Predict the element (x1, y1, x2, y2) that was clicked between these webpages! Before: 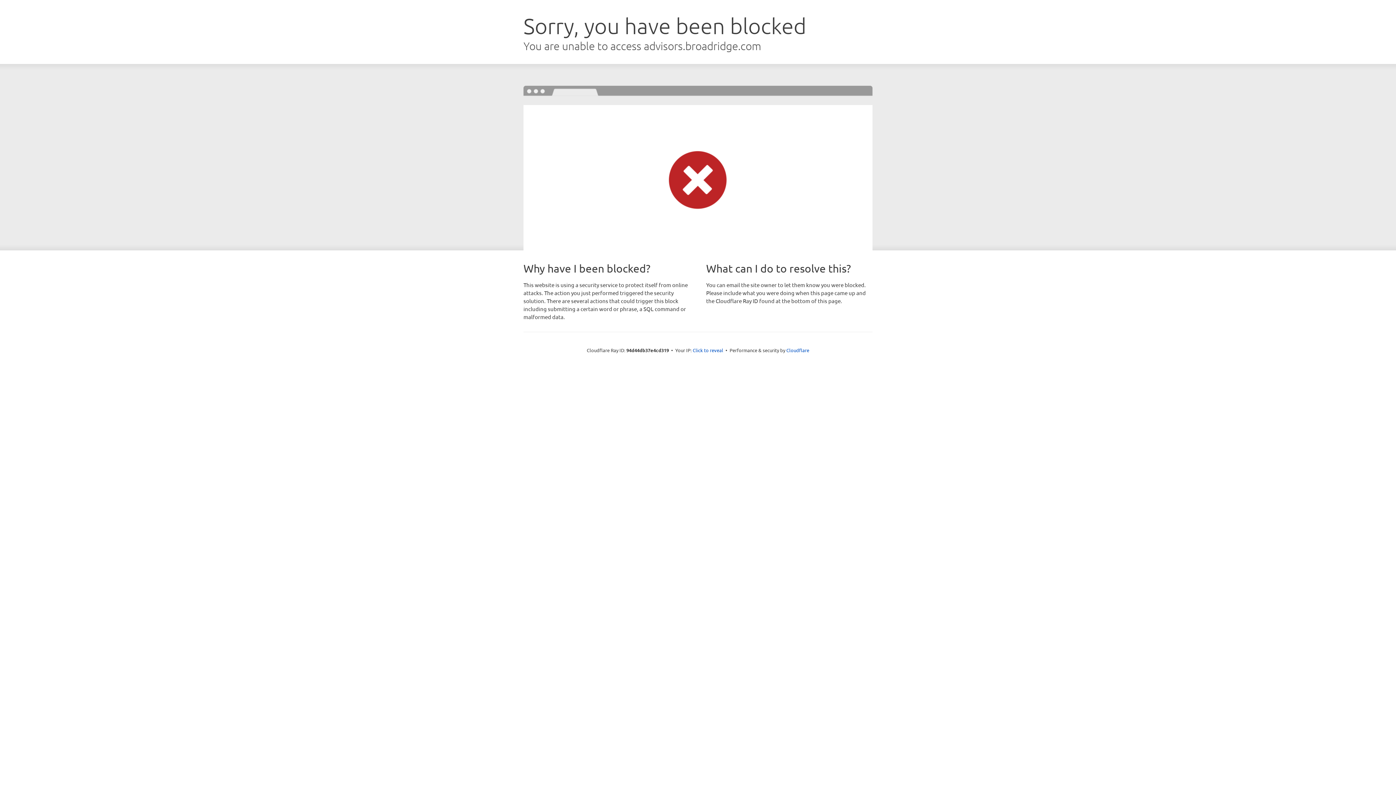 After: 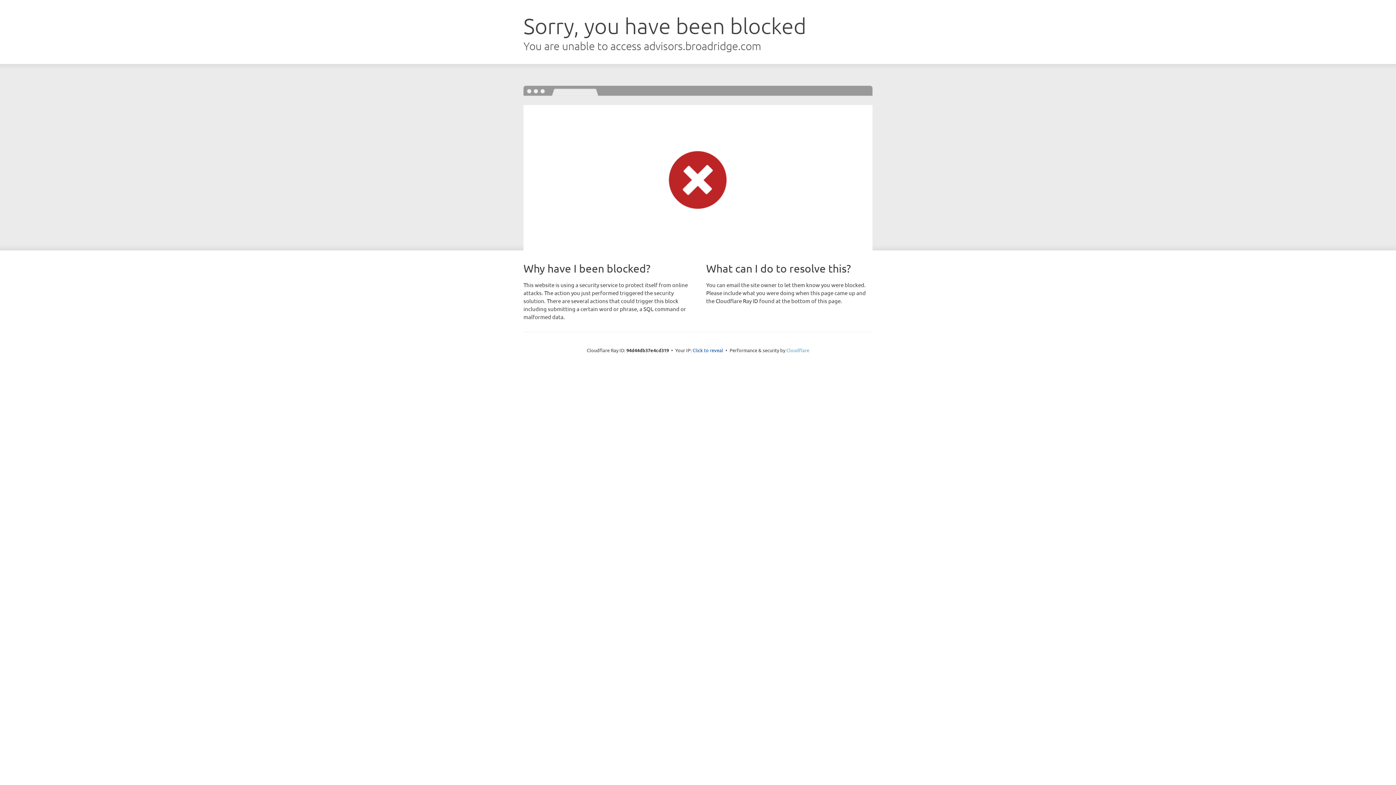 Action: label: Cloudflare bbox: (786, 347, 809, 353)